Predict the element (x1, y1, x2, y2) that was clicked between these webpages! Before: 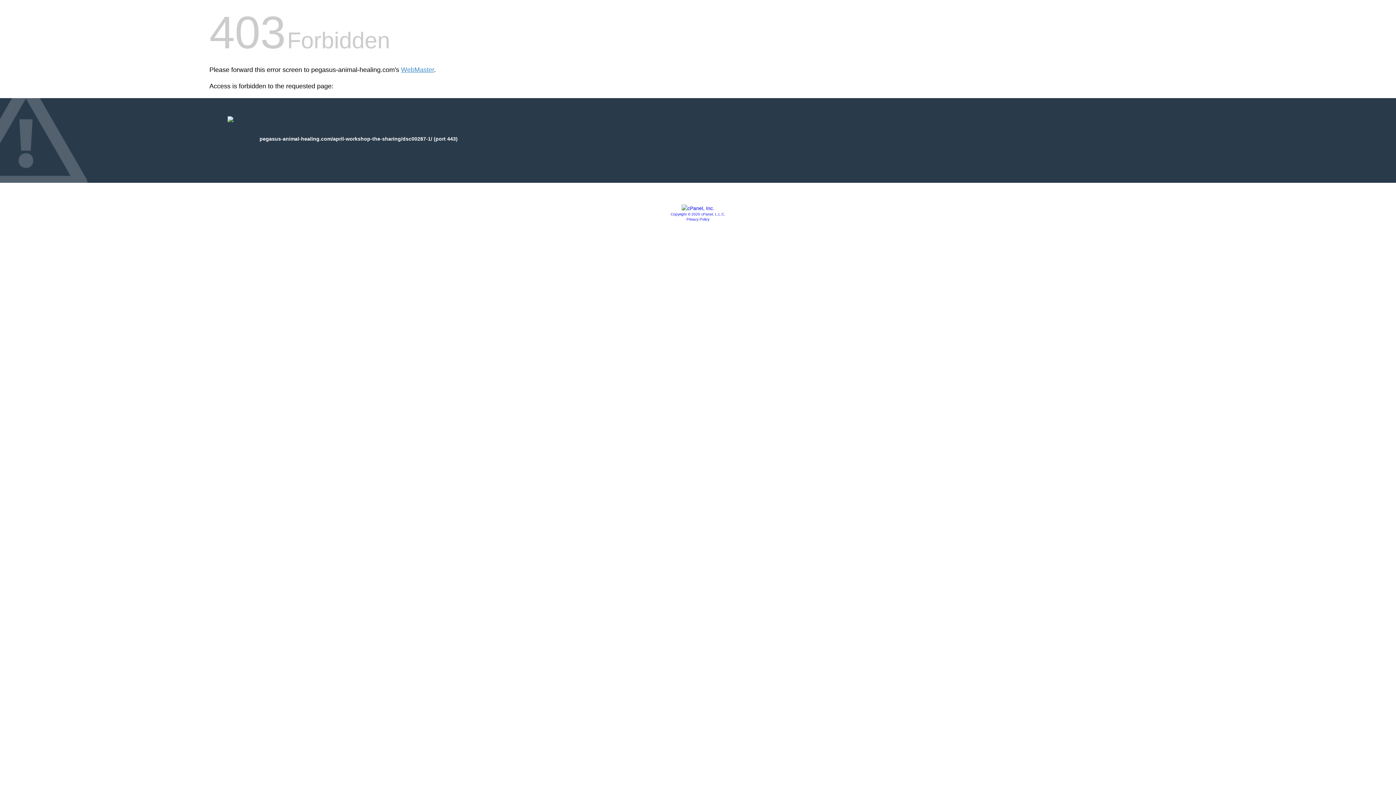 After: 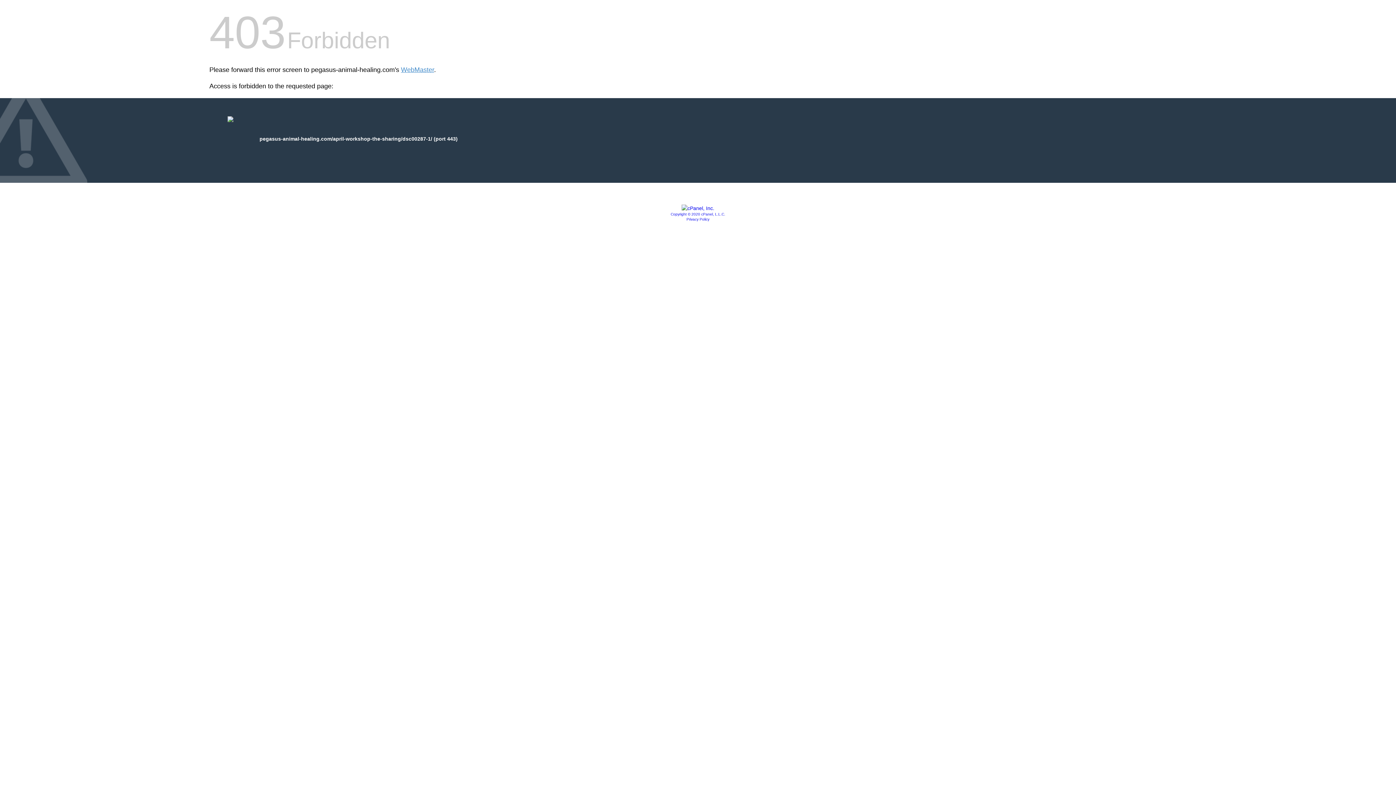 Action: bbox: (670, 212, 725, 216) label: Copyright © 2020 cPanel, L.L.C.